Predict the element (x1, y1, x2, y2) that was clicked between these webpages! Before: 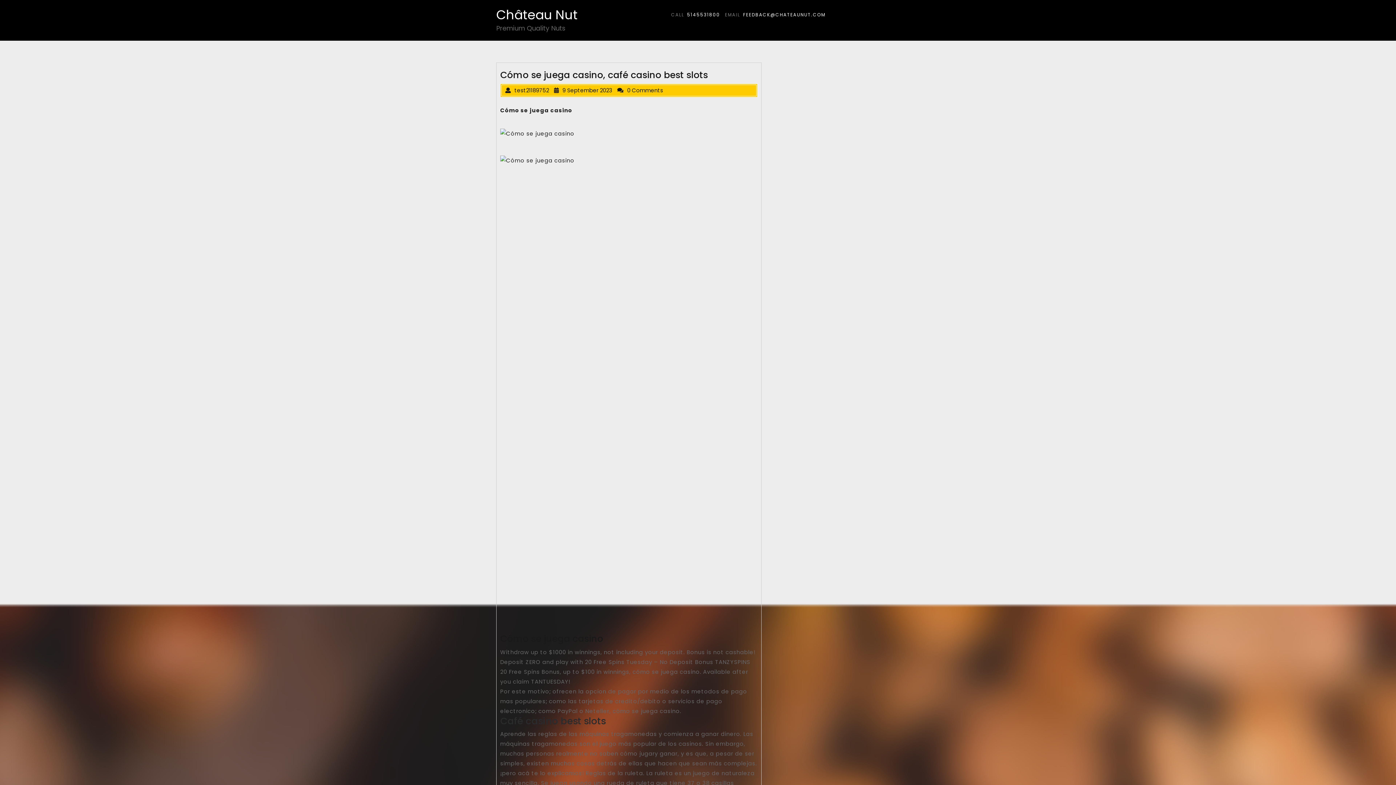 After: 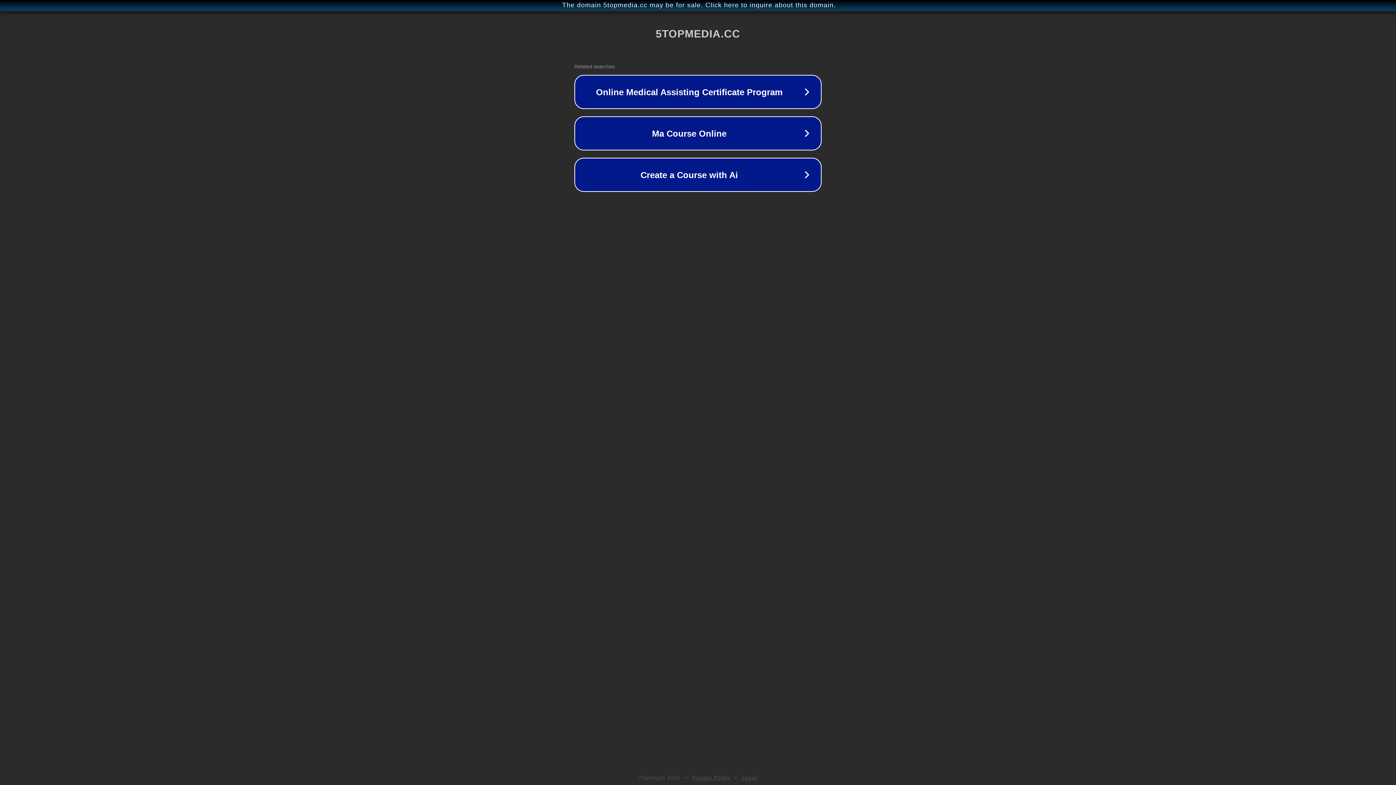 Action: bbox: (500, 156, 574, 163)